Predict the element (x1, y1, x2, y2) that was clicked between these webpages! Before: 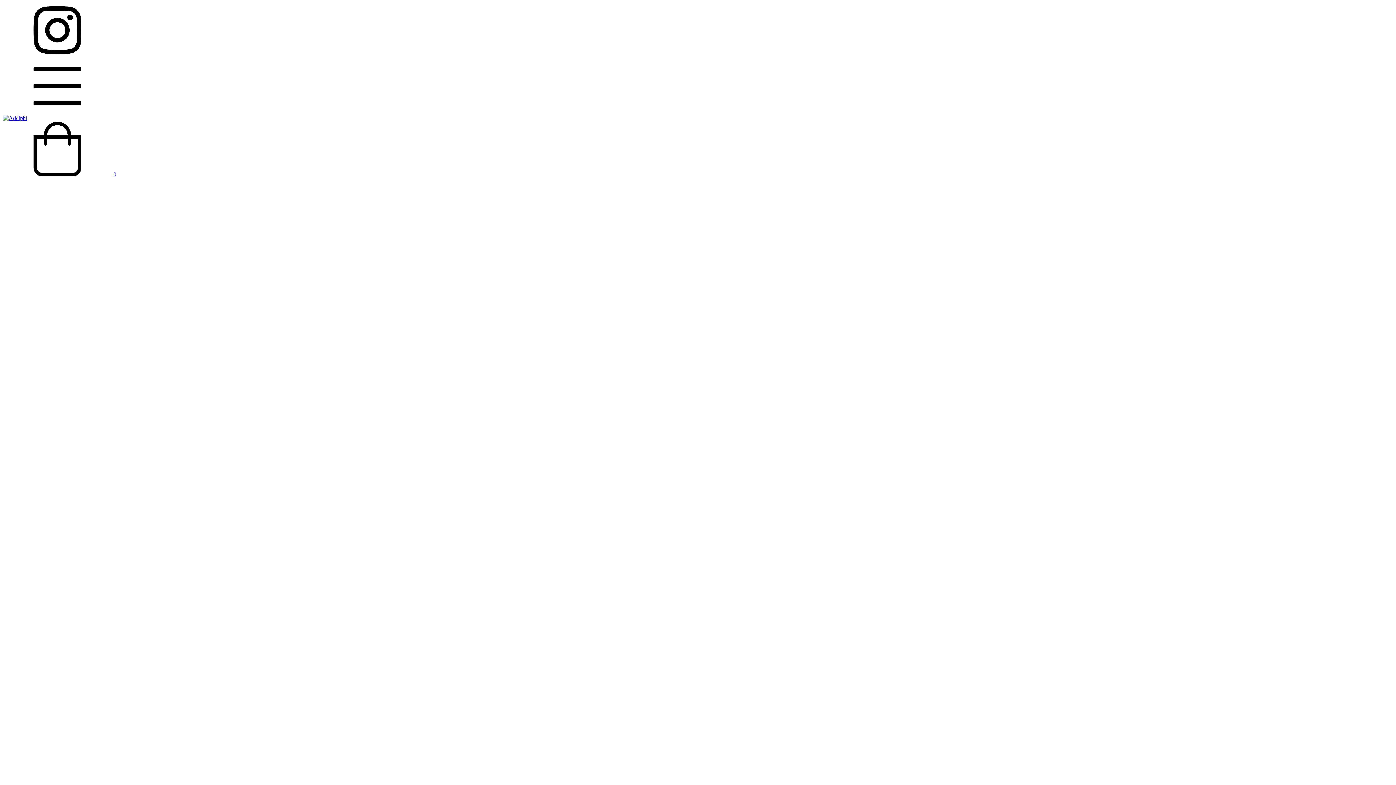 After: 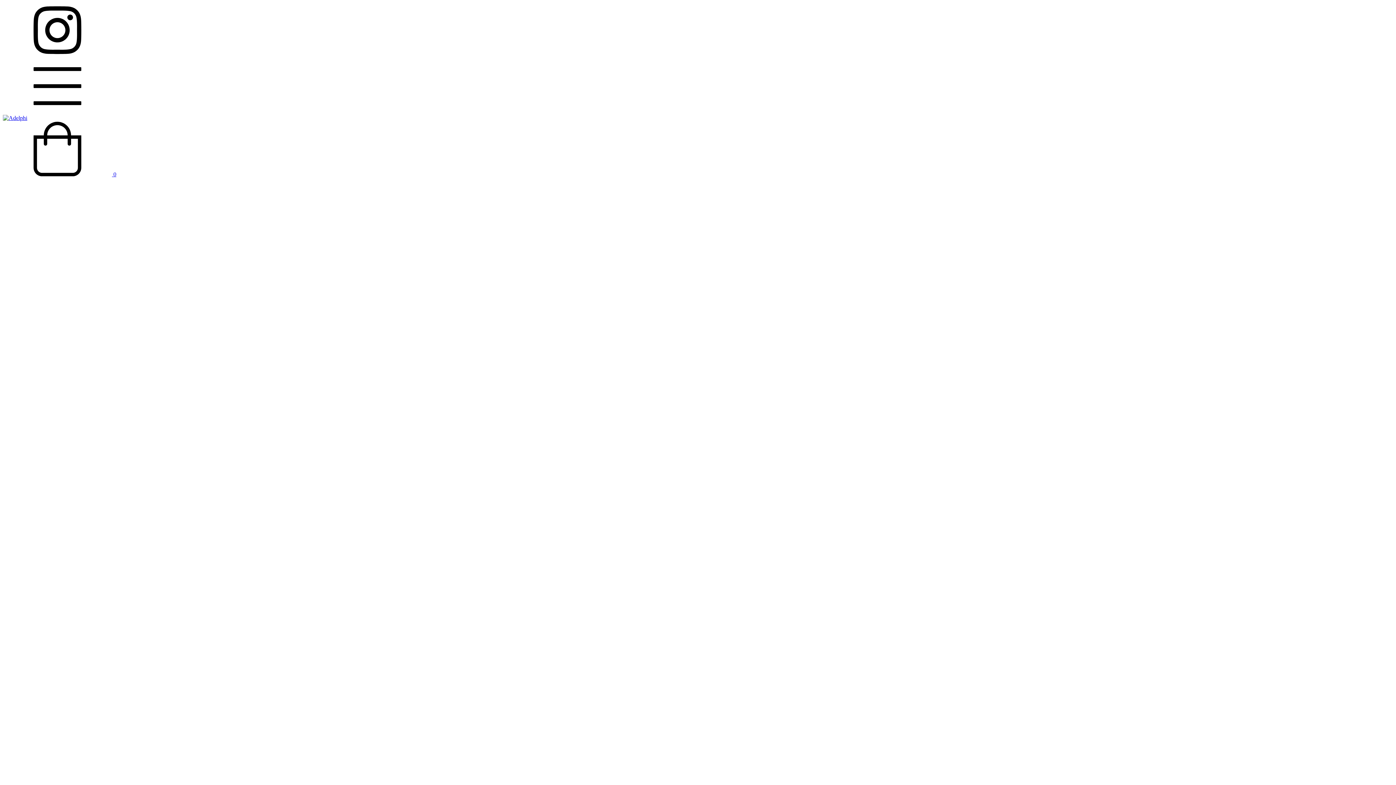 Action: bbox: (2, 171, 116, 177) label:  0